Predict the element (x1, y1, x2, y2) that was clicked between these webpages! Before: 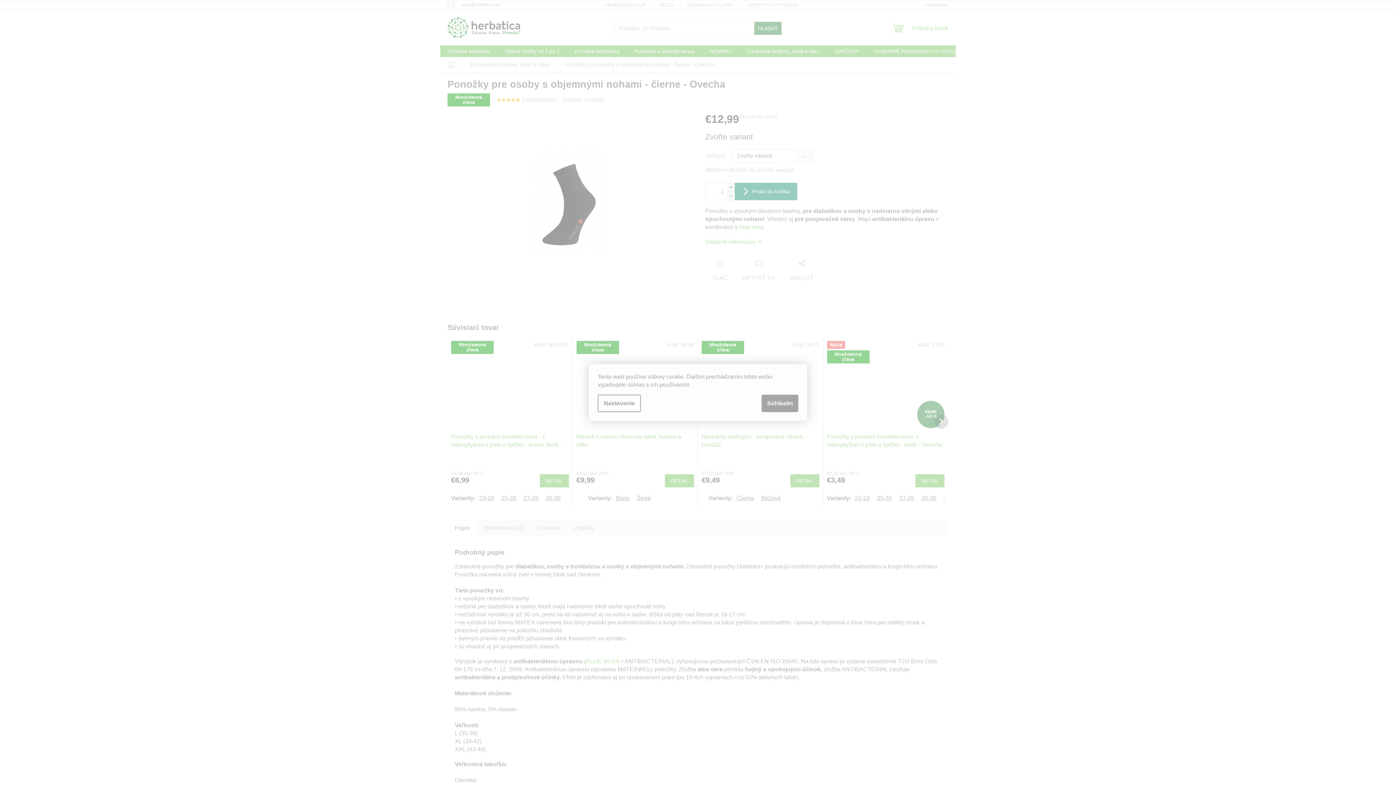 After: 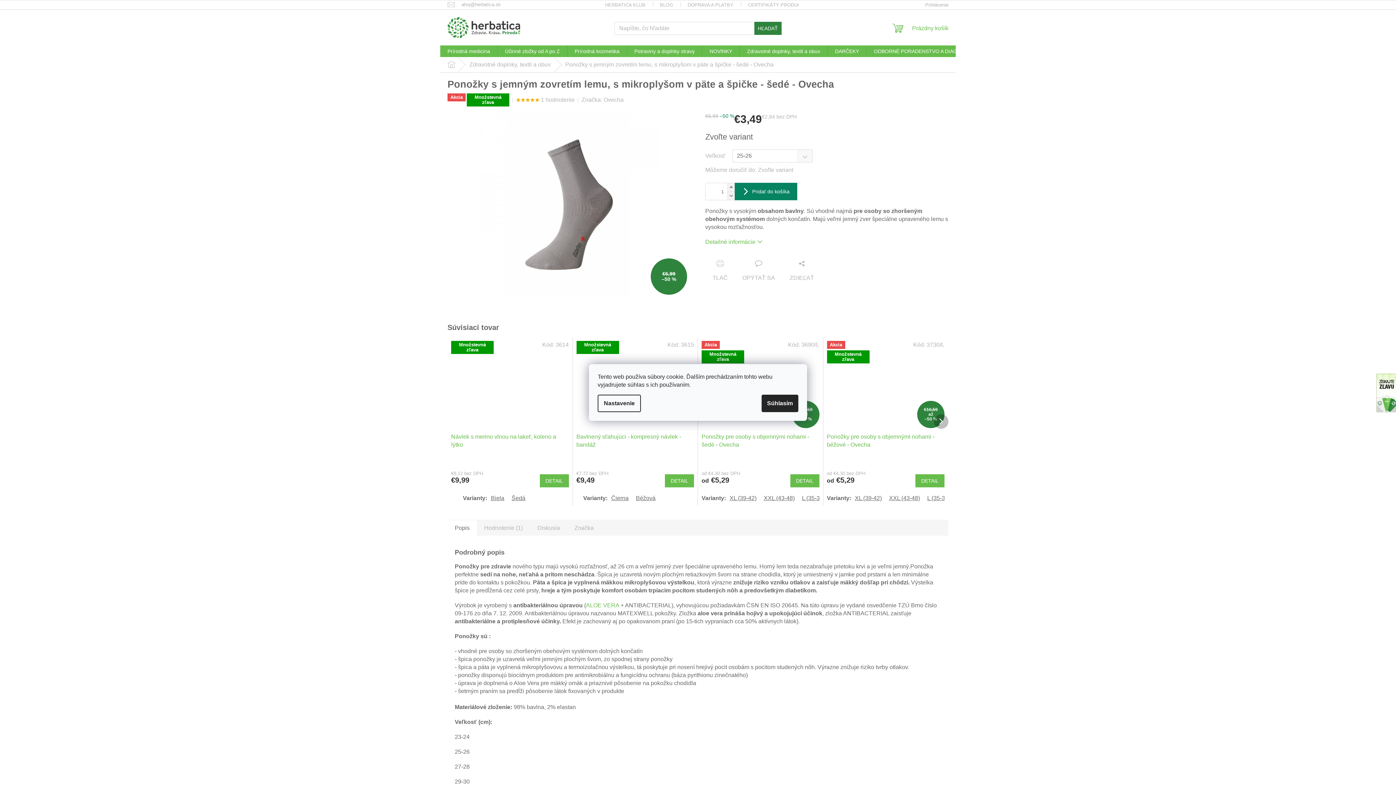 Action: bbox: (873, 495, 895, 501) label: 25-26